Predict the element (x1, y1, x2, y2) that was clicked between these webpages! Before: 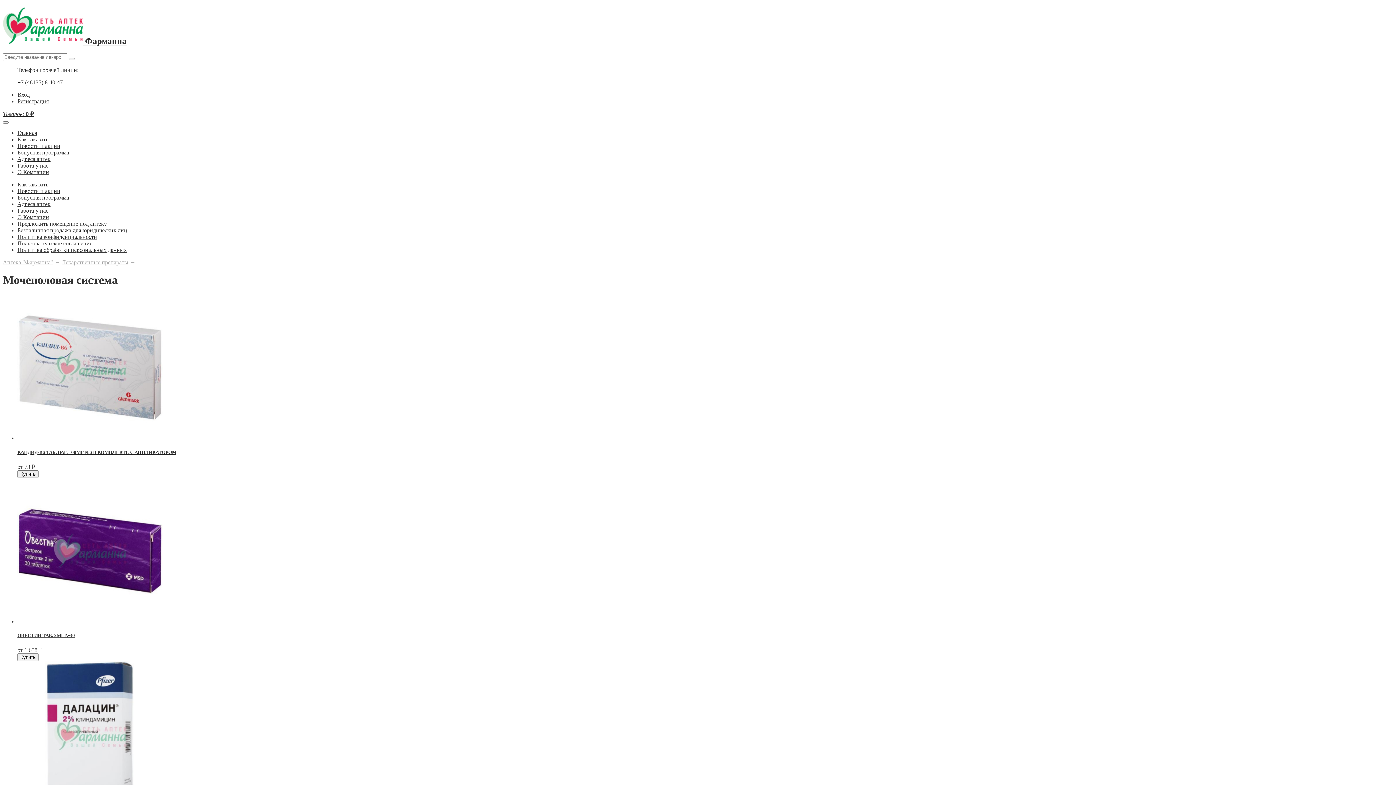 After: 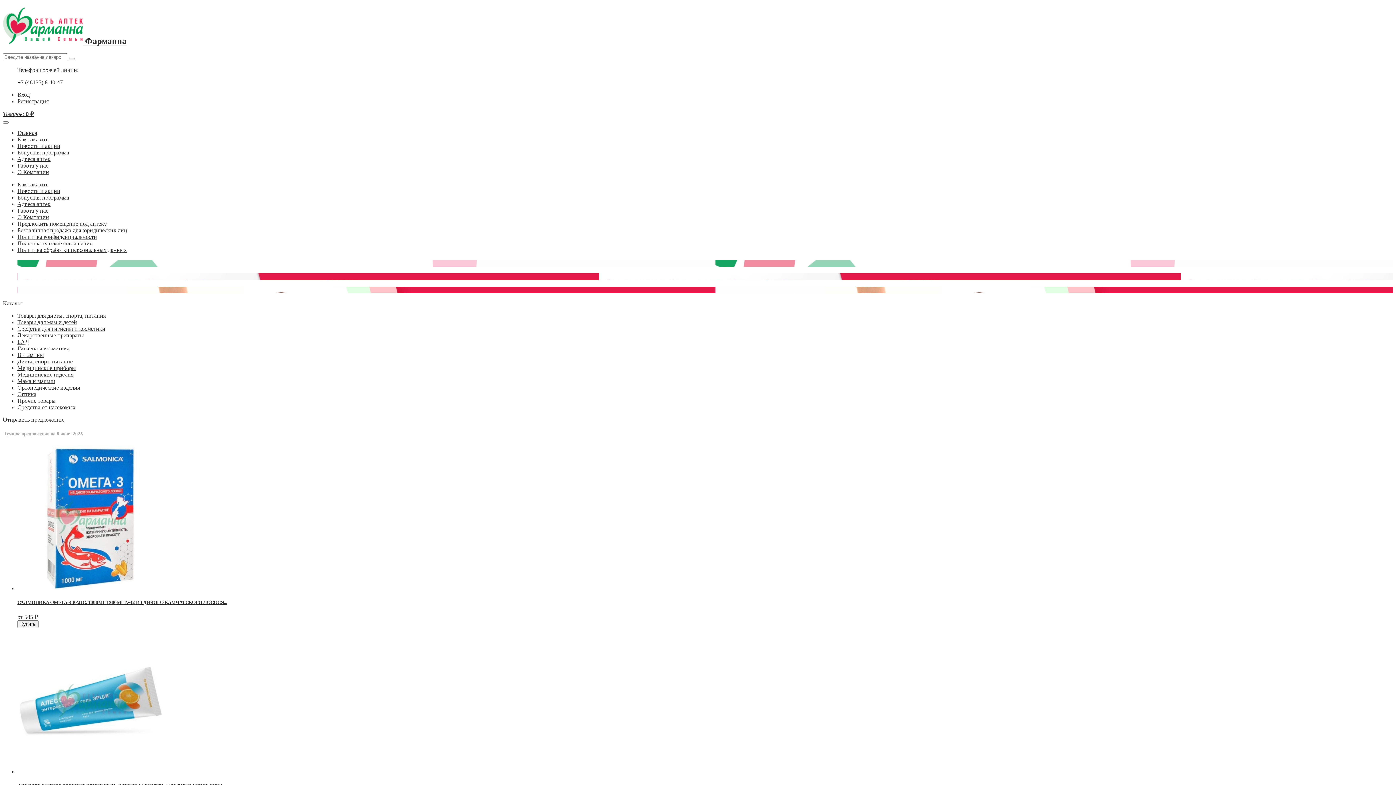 Action: bbox: (2, 259, 53, 265) label: Аптека "Фарманна"